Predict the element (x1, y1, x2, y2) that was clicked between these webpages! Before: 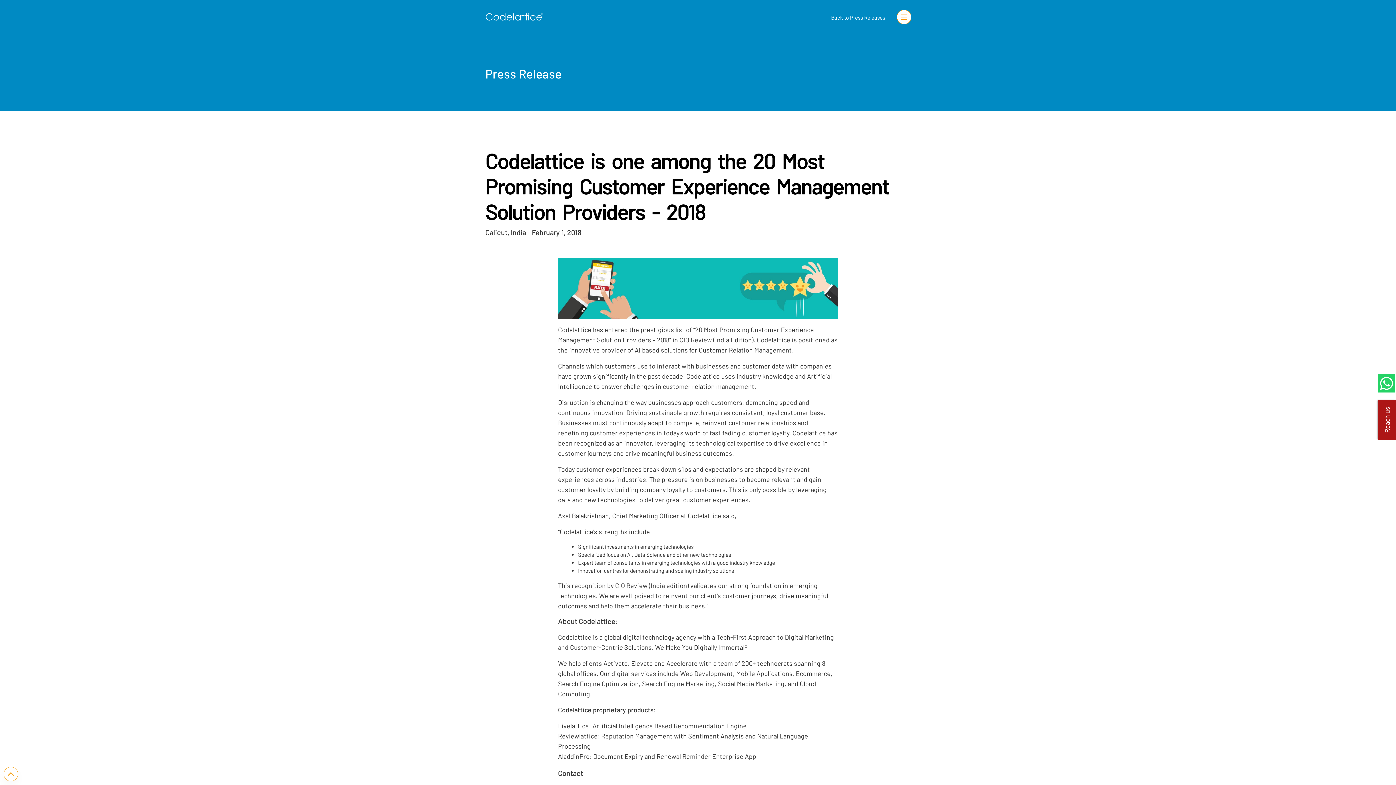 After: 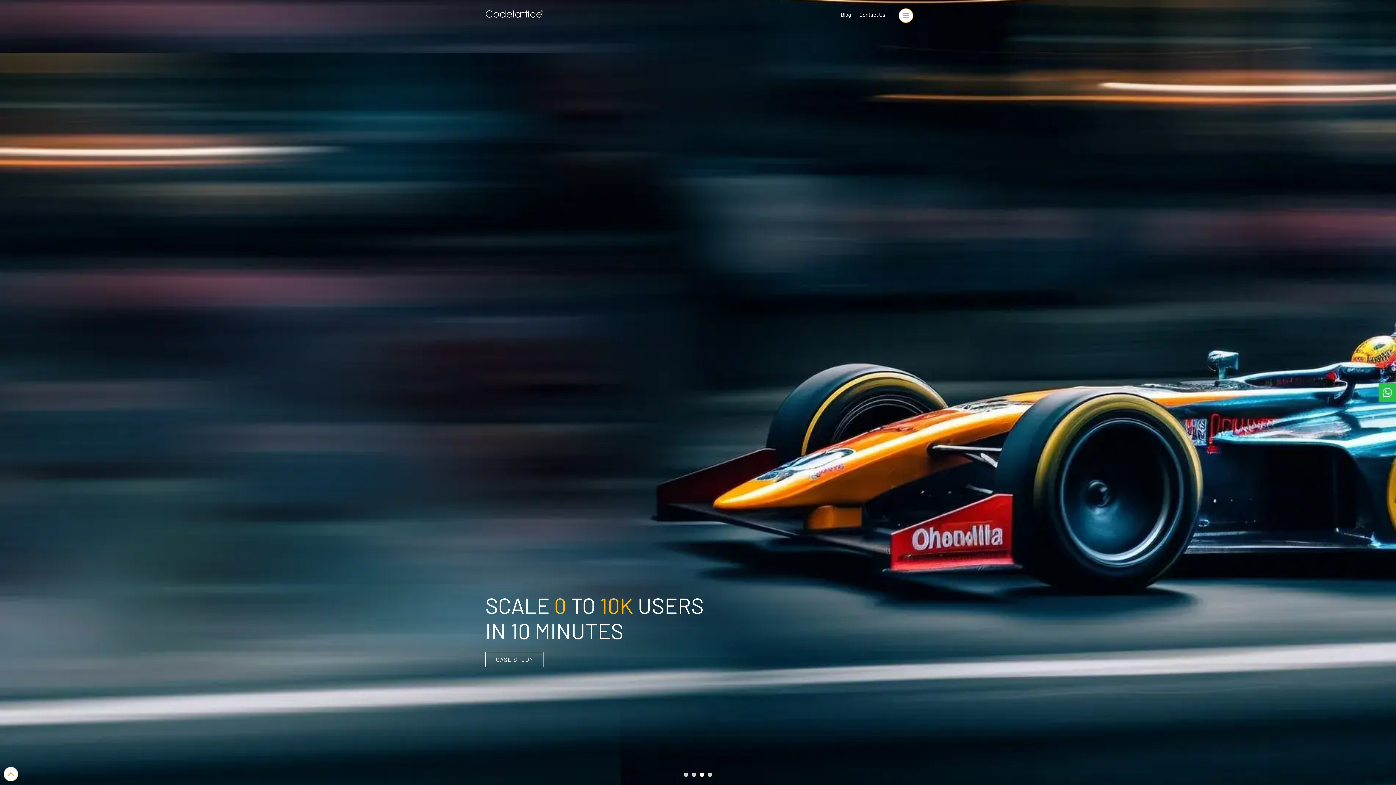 Action: bbox: (485, 8, 543, 26)